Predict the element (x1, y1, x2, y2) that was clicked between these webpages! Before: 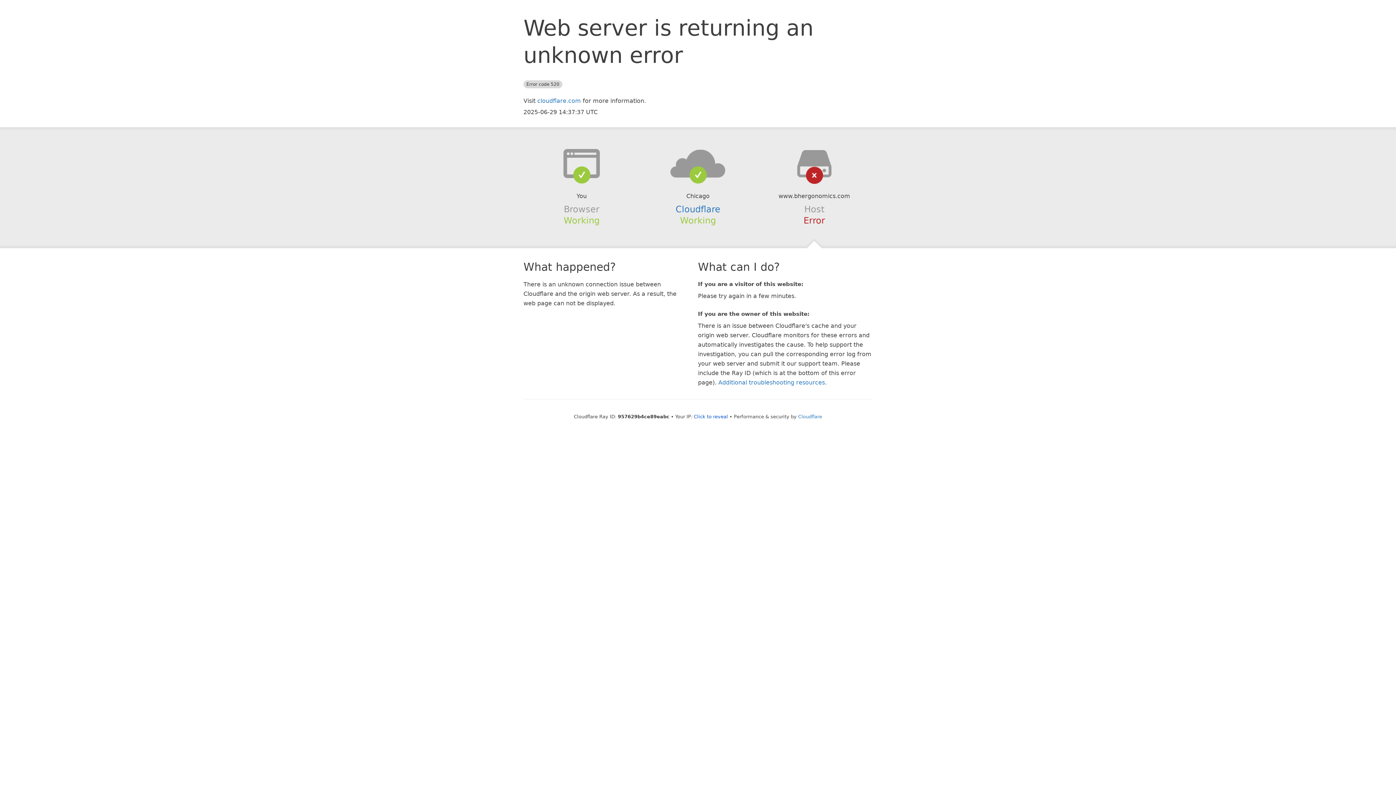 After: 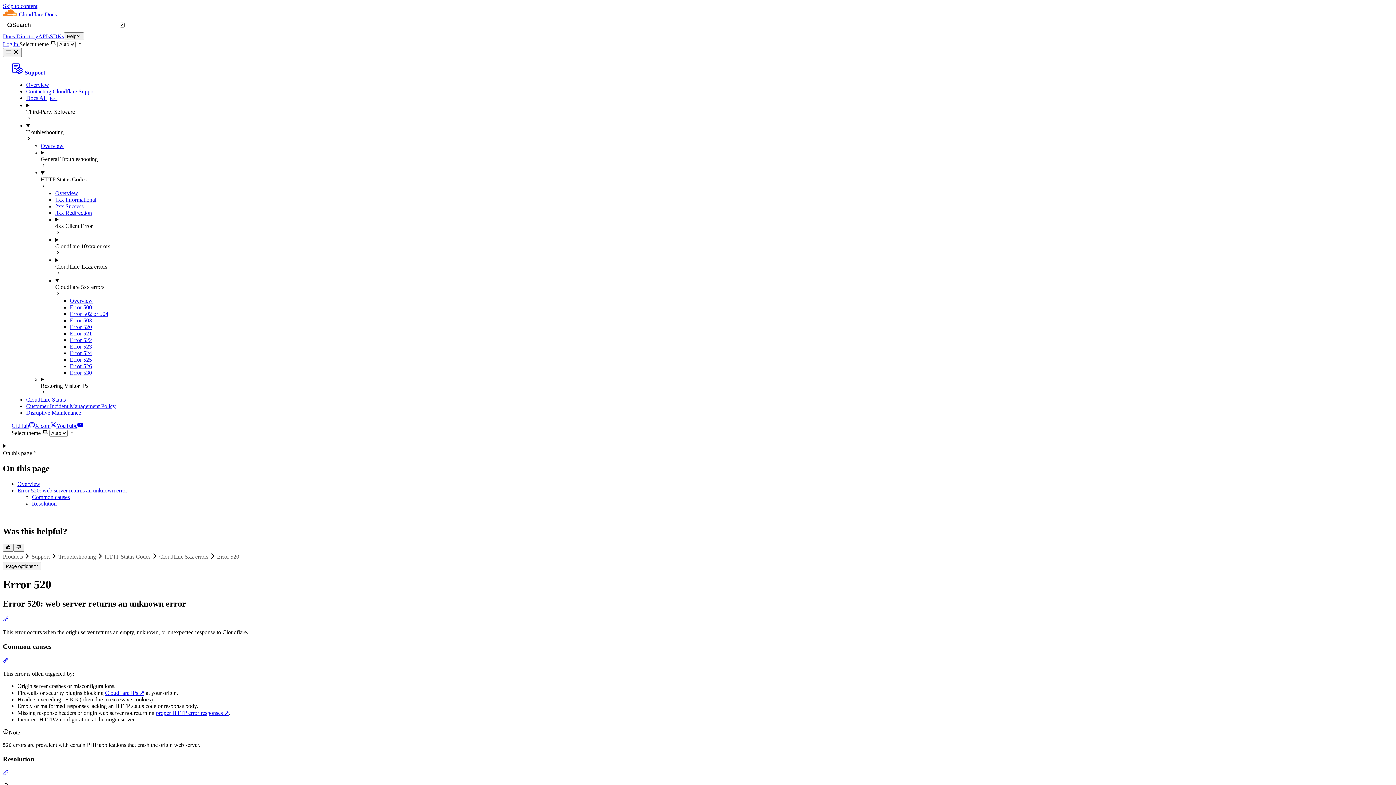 Action: bbox: (718, 379, 825, 386) label: Additional troubleshooting resources